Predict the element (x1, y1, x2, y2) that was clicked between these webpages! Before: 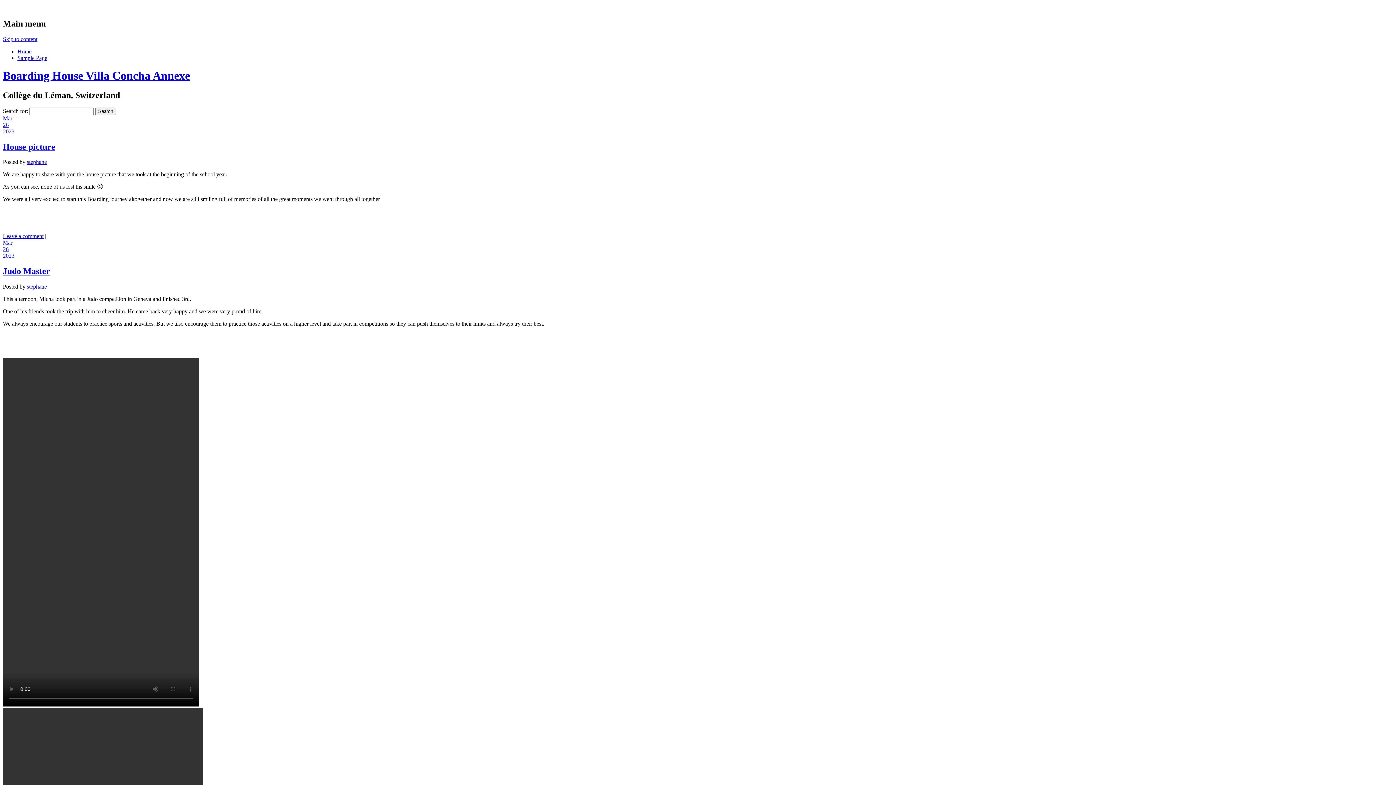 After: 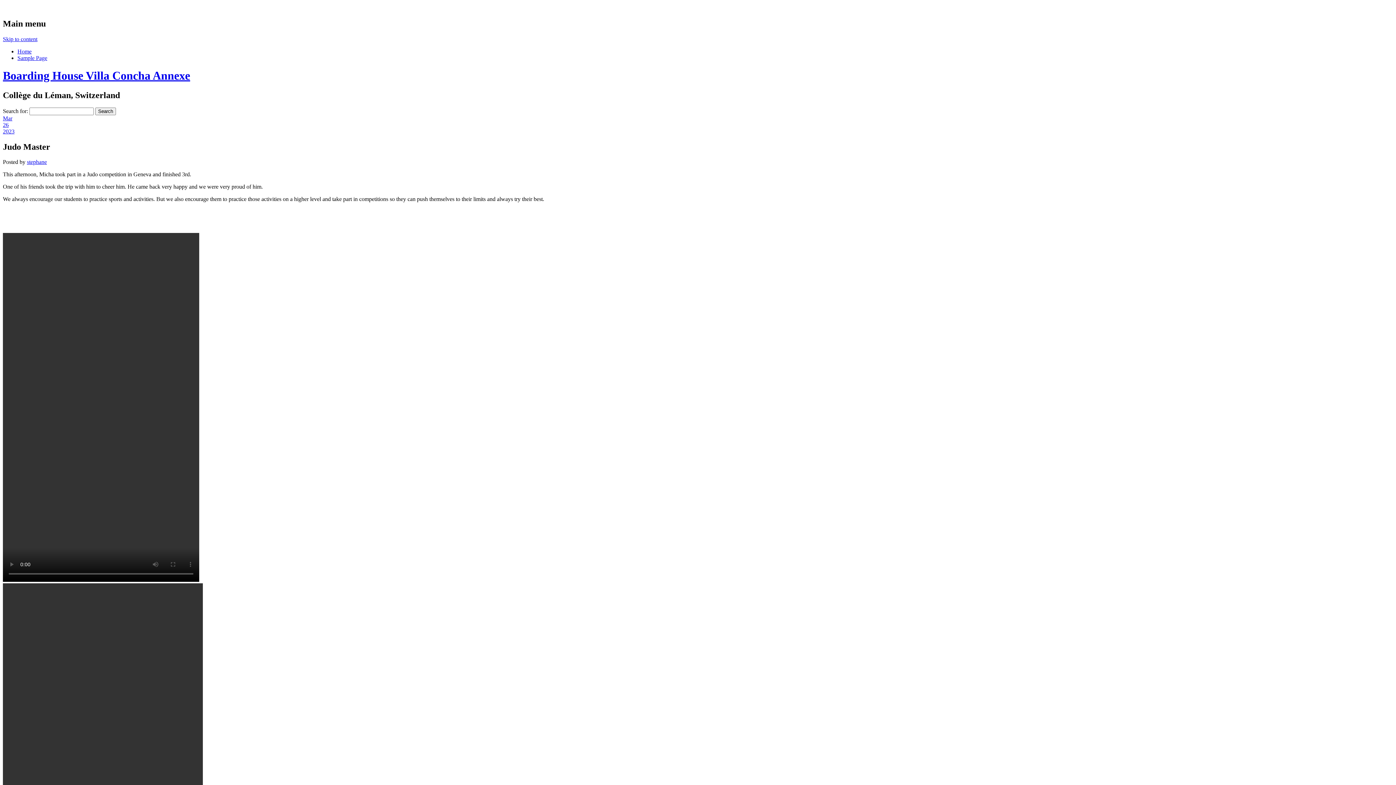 Action: label: 26 bbox: (2, 246, 8, 252)